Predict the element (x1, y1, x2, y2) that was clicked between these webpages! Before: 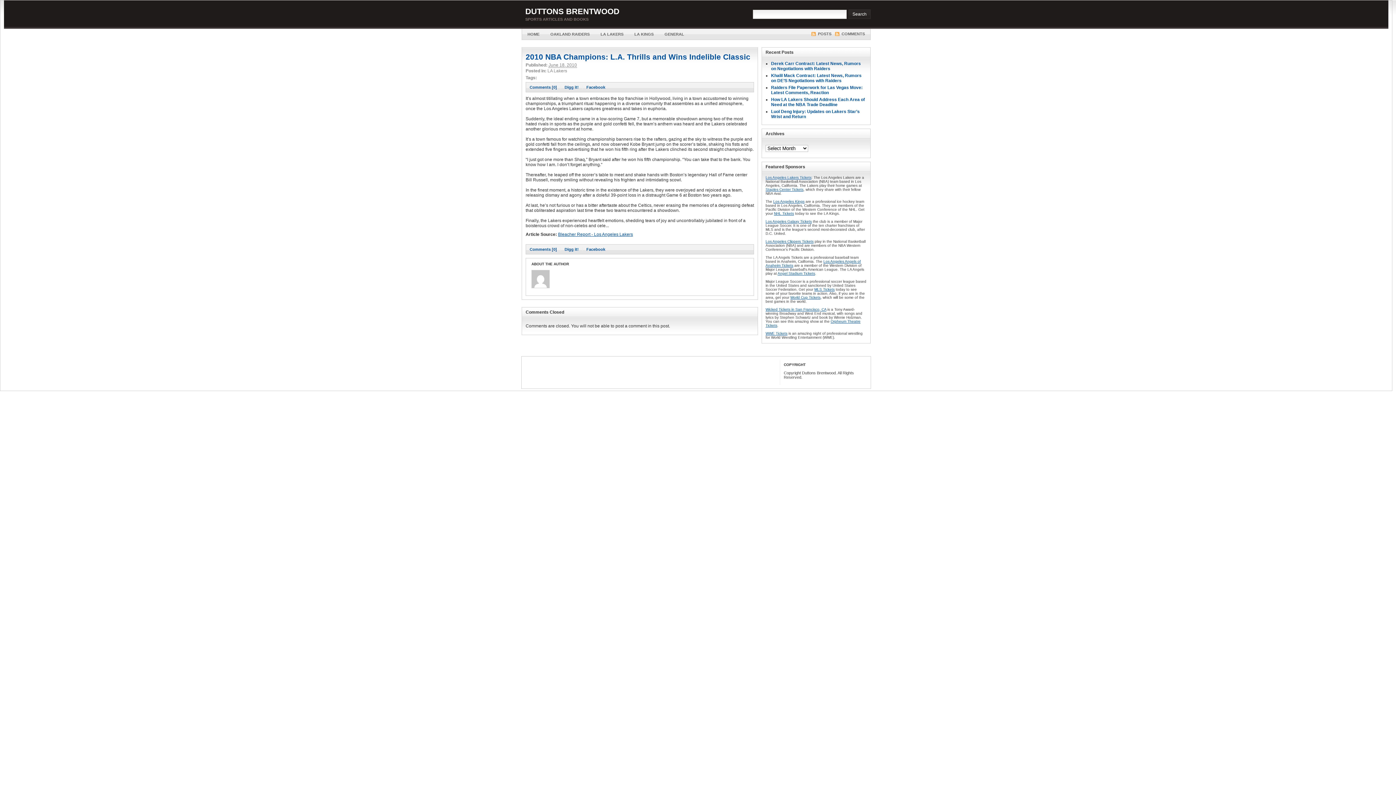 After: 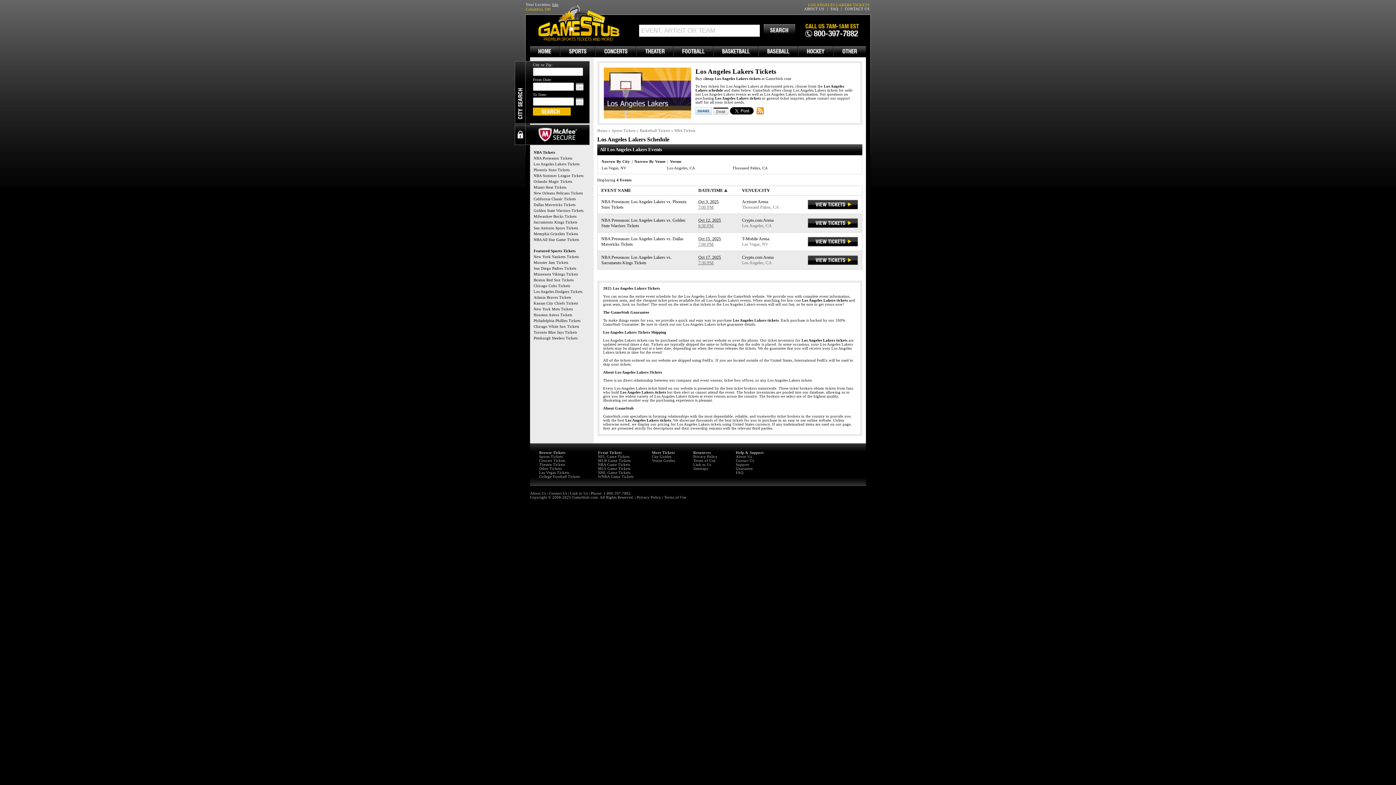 Action: bbox: (765, 175, 811, 179) label: Los Angeles Lakers Tickets